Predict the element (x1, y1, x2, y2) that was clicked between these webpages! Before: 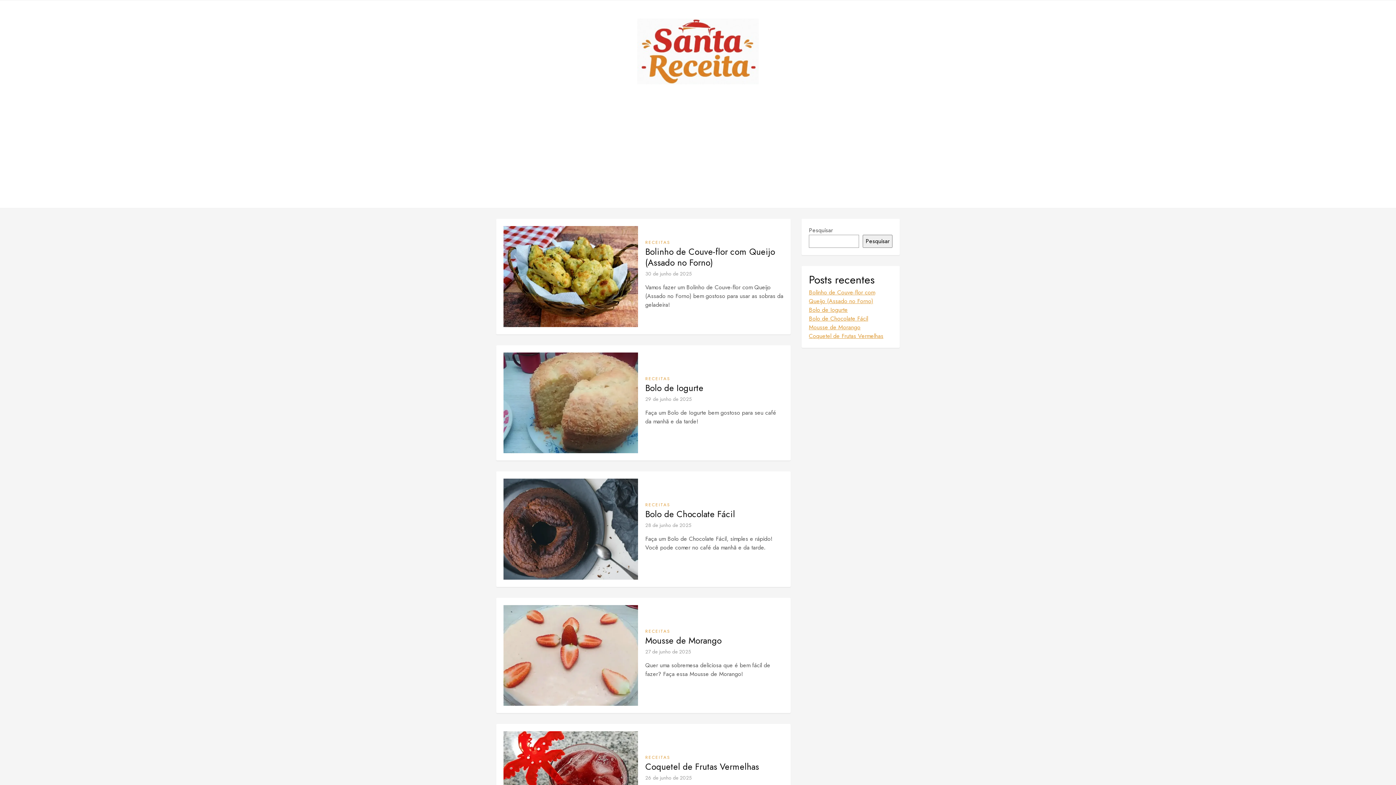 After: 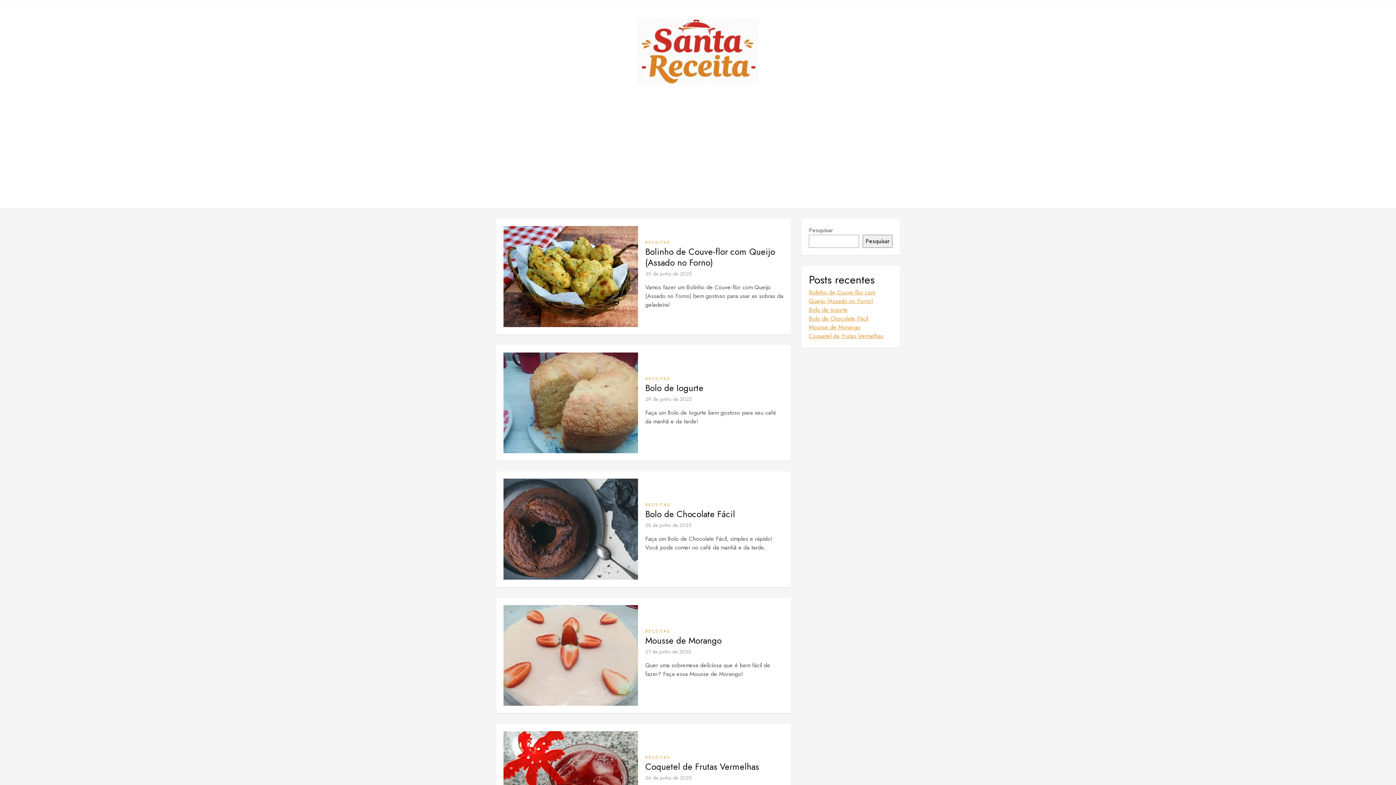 Action: label: RECEITAS bbox: (645, 628, 670, 634)